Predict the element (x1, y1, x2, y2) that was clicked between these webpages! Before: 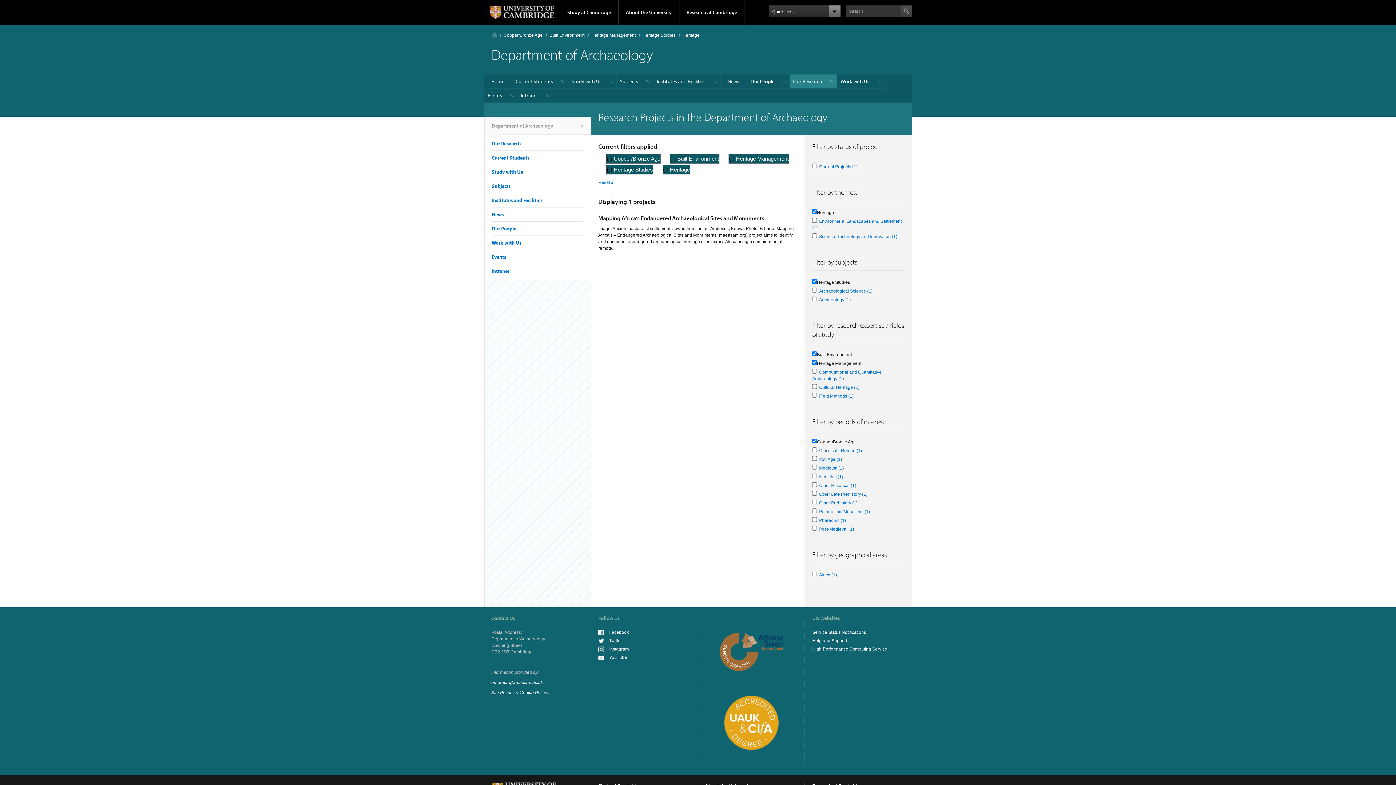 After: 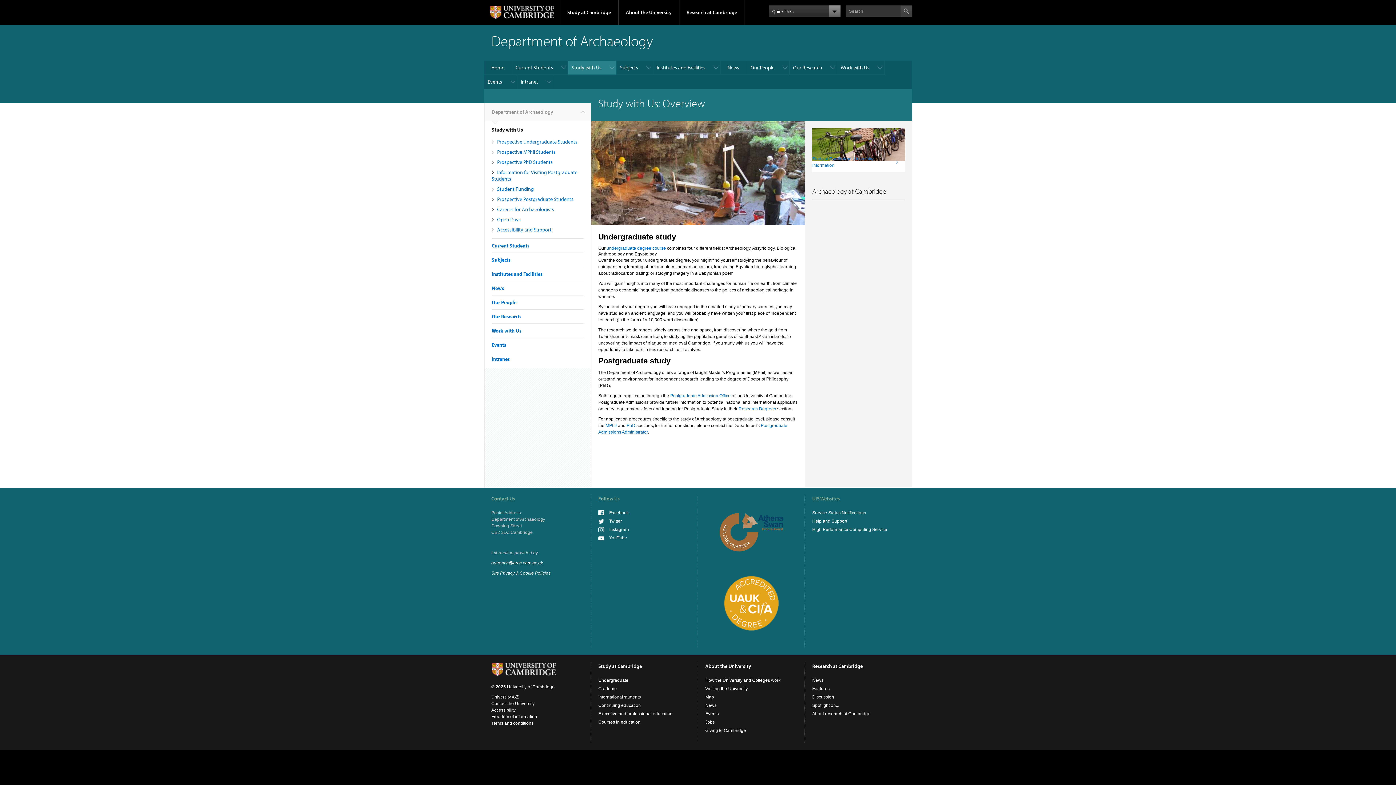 Action: label: Study with Us bbox: (491, 168, 523, 175)